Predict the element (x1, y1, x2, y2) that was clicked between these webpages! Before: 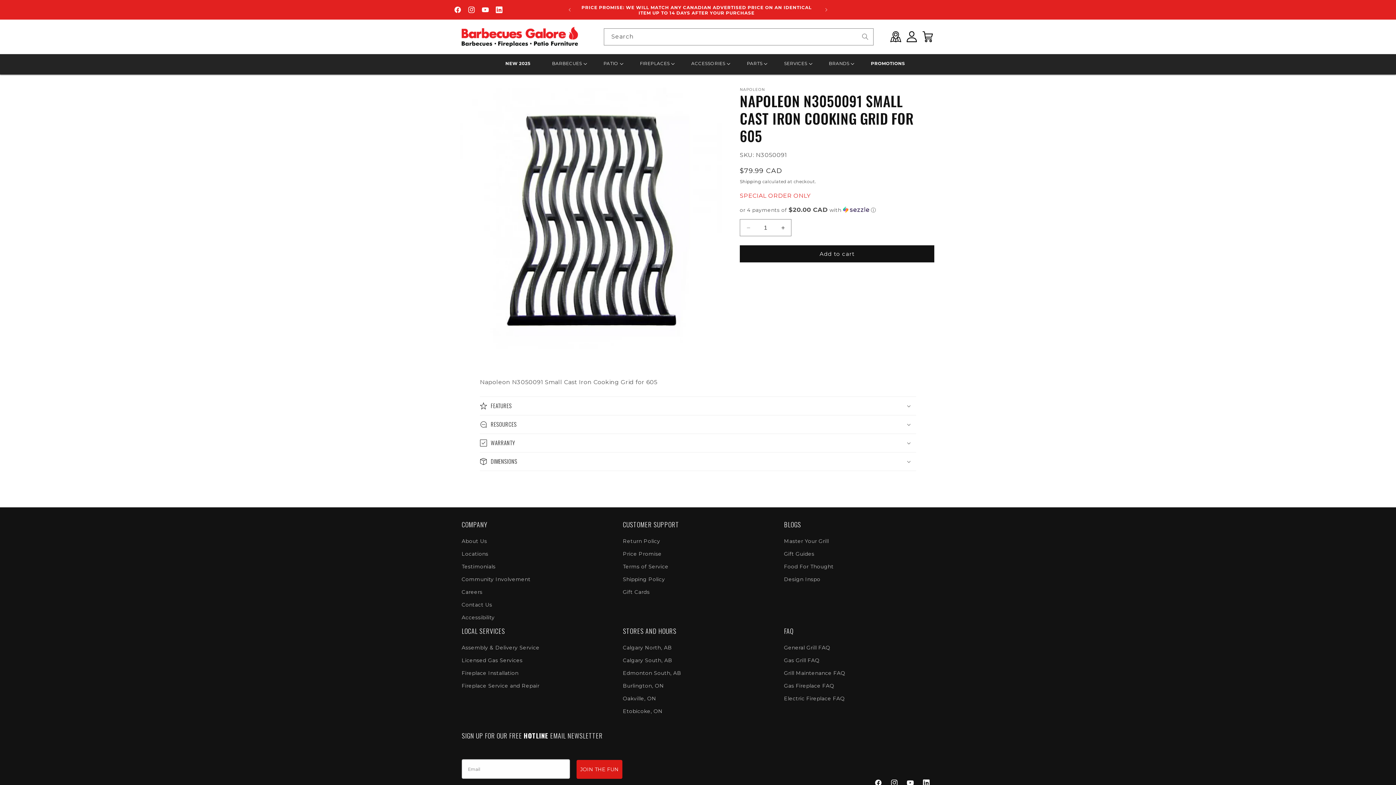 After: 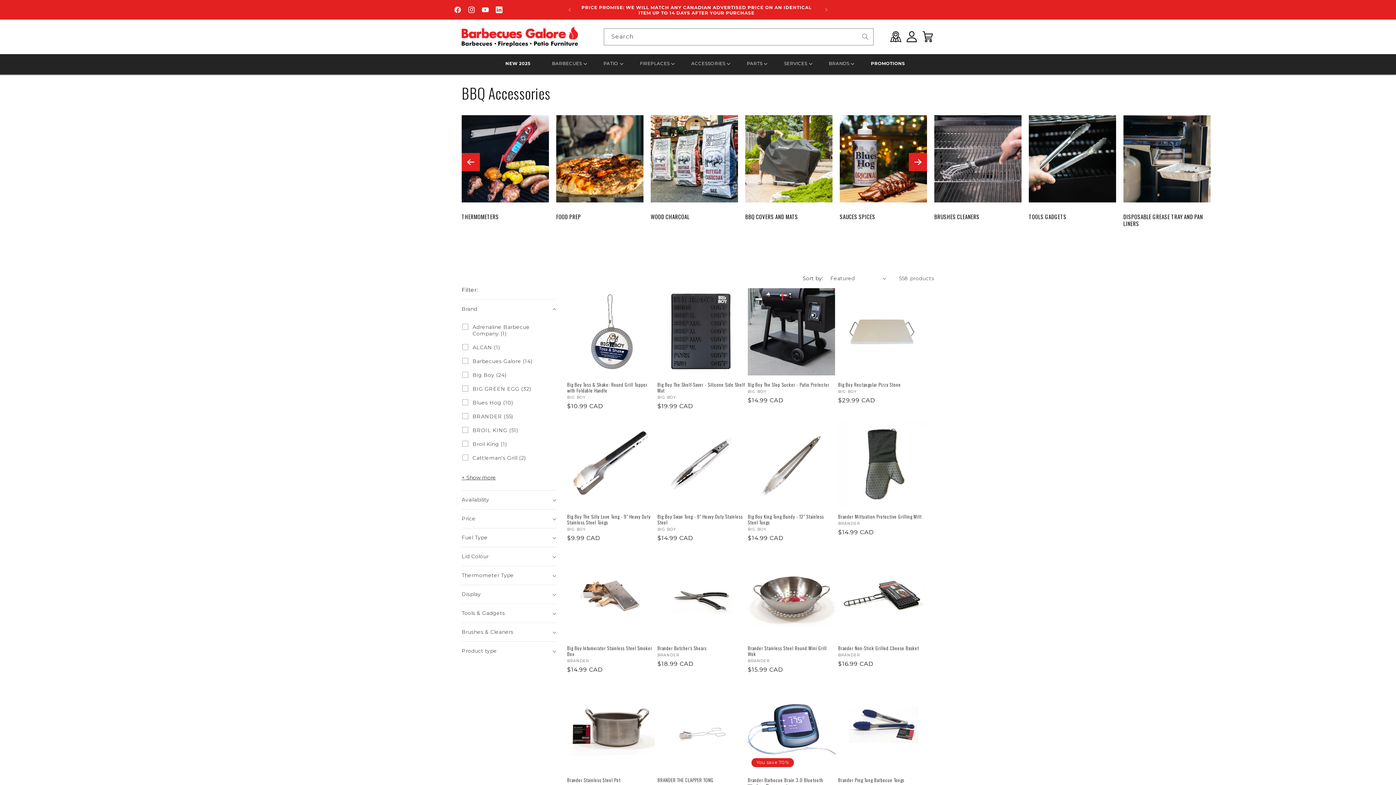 Action: bbox: (691, 60, 725, 66) label: ACCESSORIES